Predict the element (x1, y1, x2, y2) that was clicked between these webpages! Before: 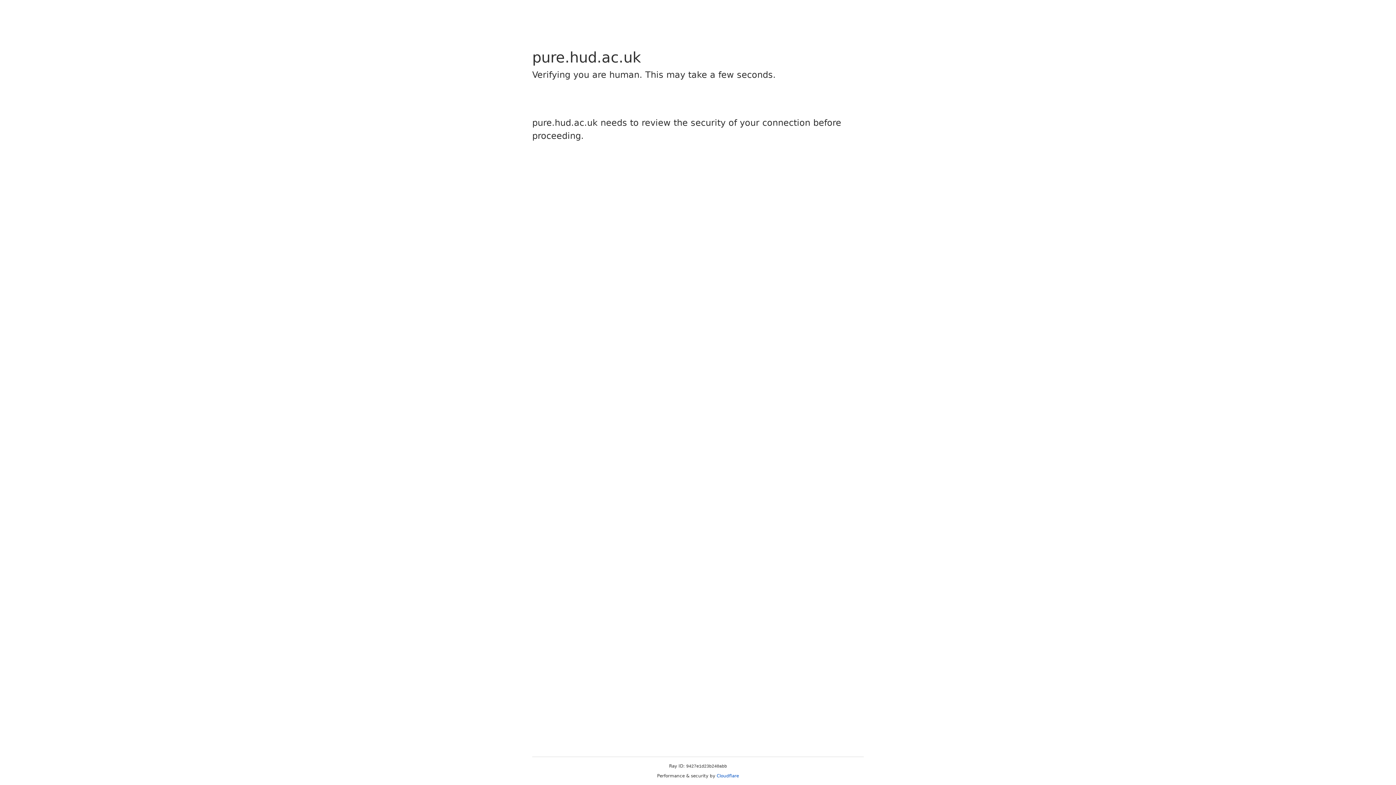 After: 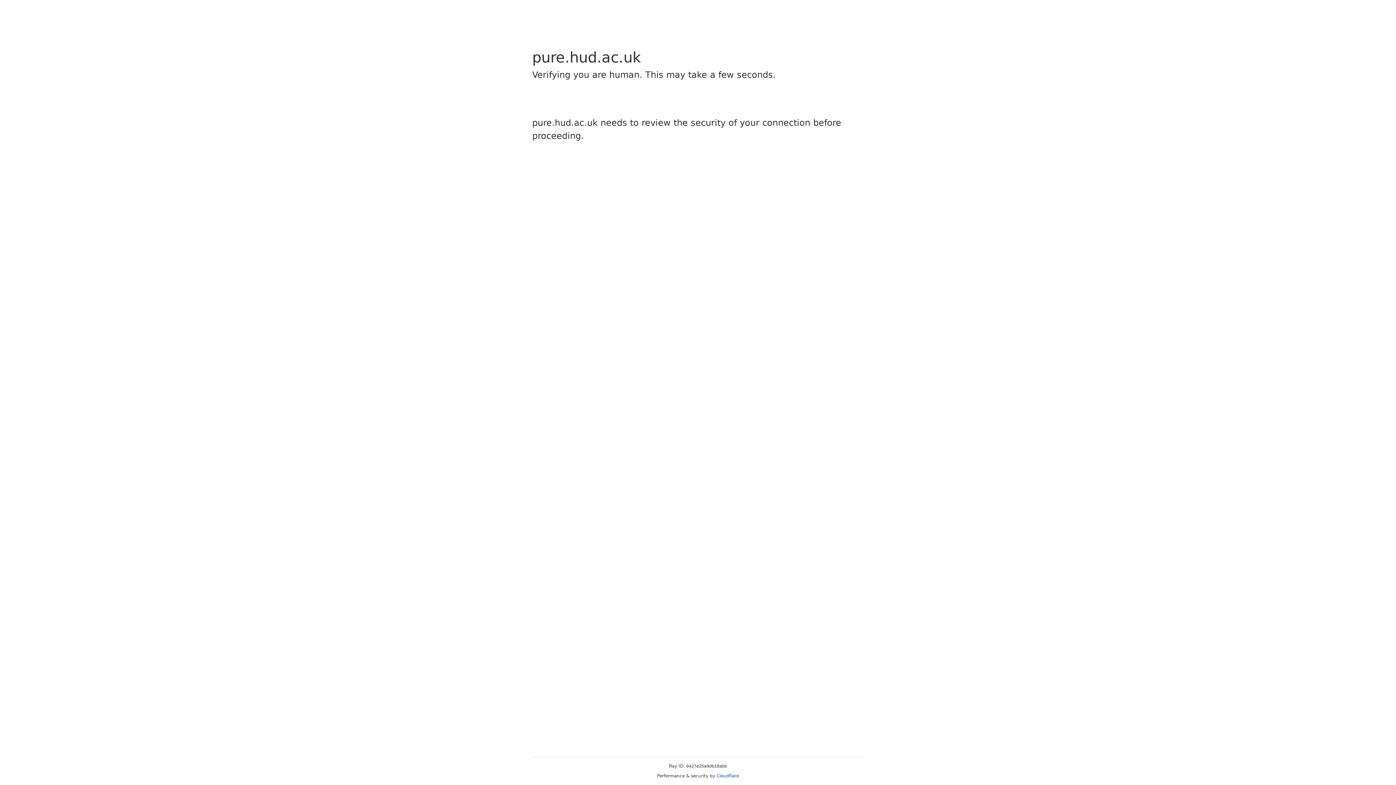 Action: label: Cloudflare bbox: (716, 773, 739, 778)